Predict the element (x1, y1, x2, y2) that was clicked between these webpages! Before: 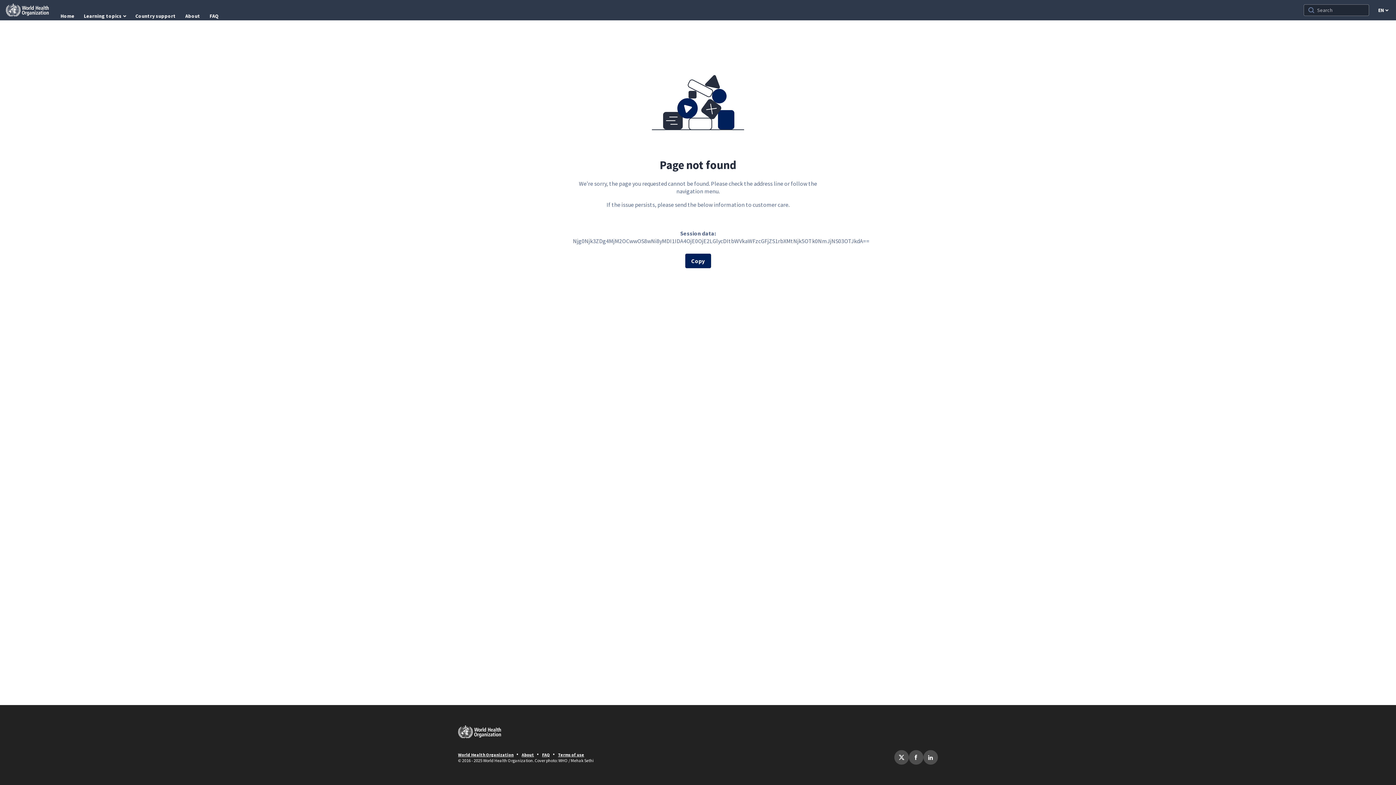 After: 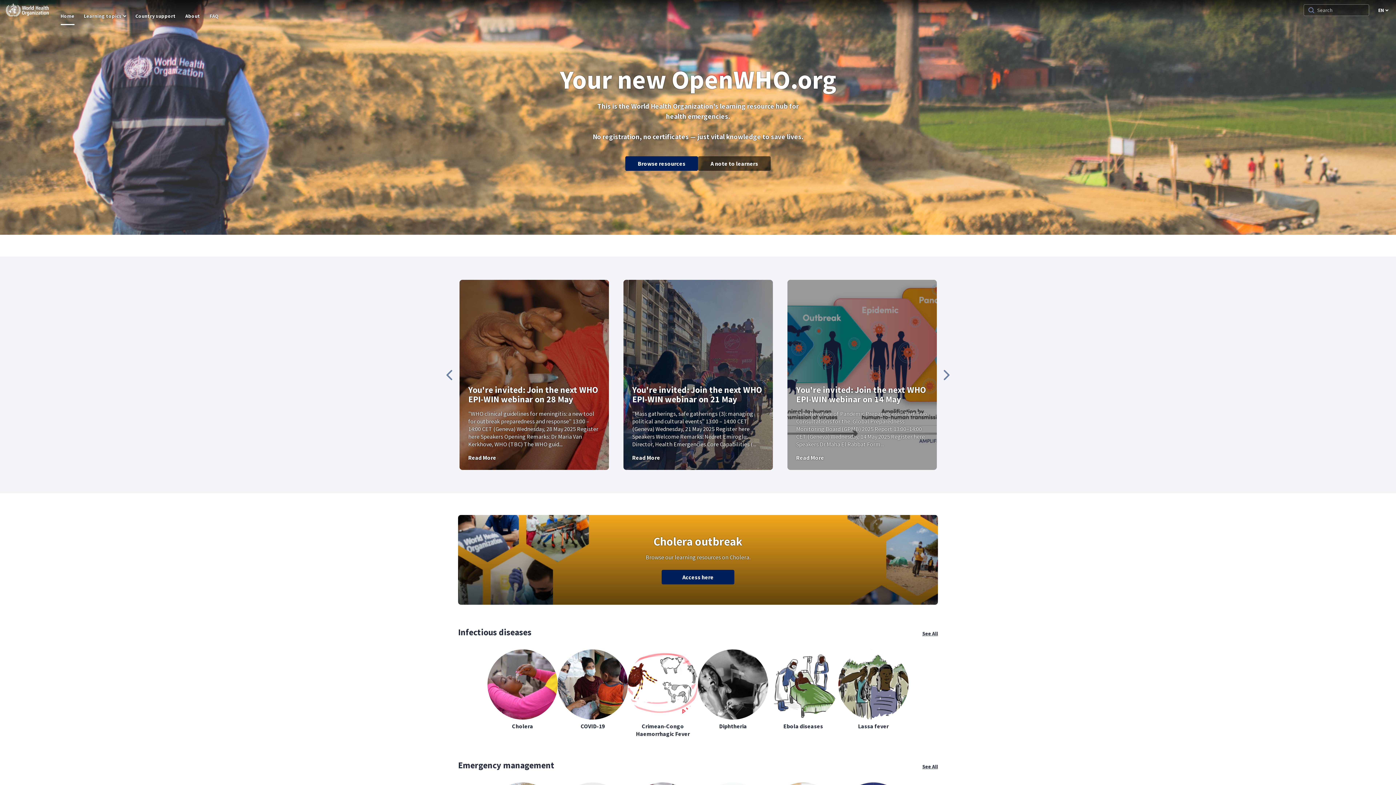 Action: bbox: (458, 725, 938, 738)